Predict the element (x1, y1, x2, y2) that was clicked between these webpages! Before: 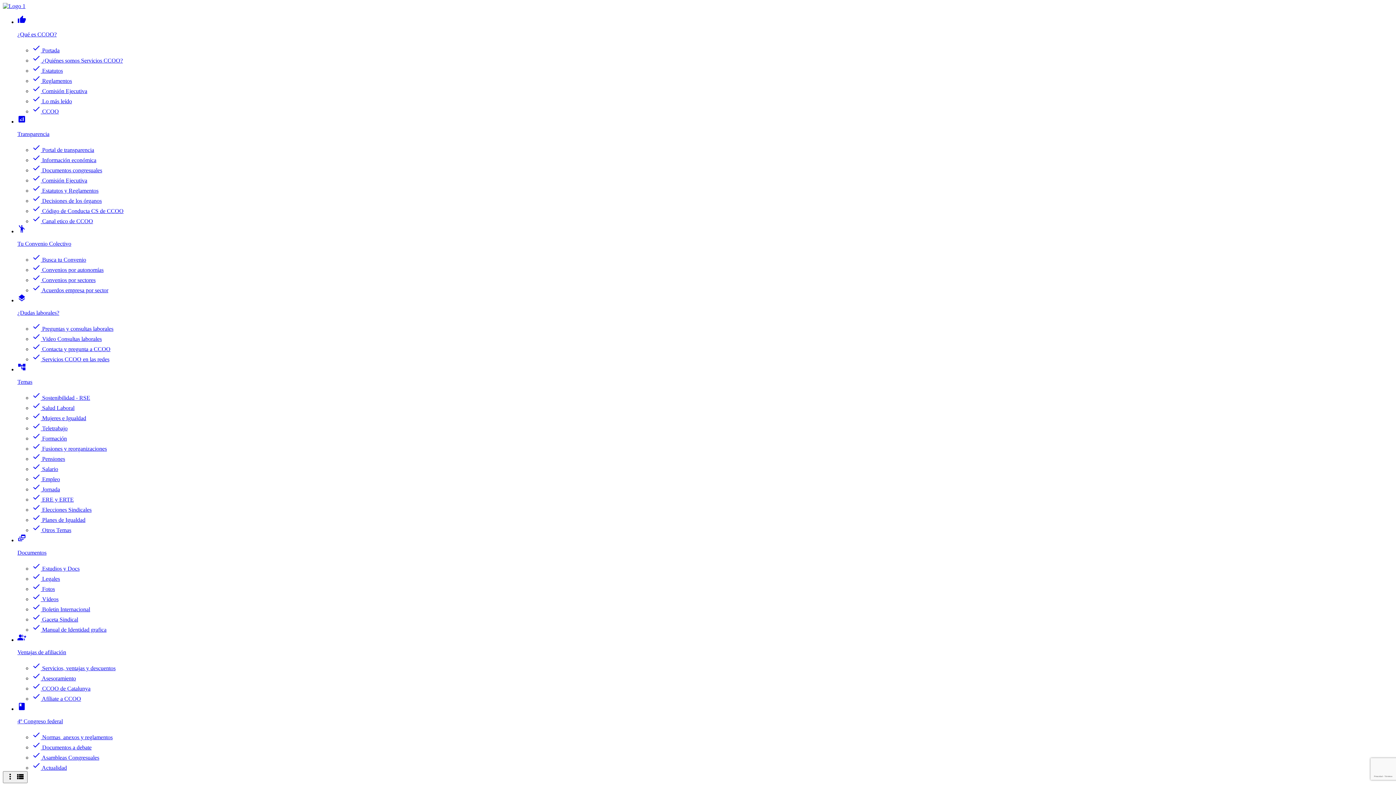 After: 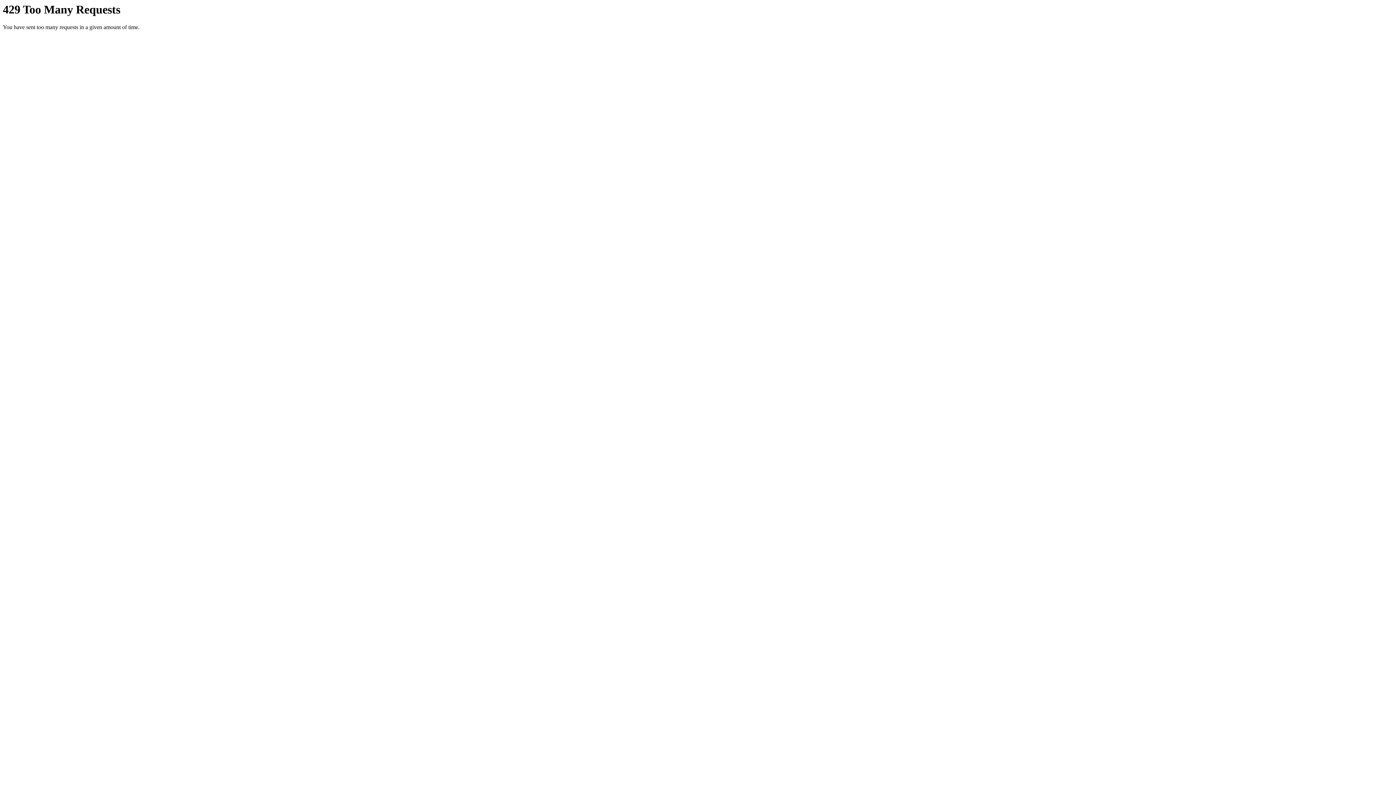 Action: label: check Fotos bbox: (32, 586, 54, 592)